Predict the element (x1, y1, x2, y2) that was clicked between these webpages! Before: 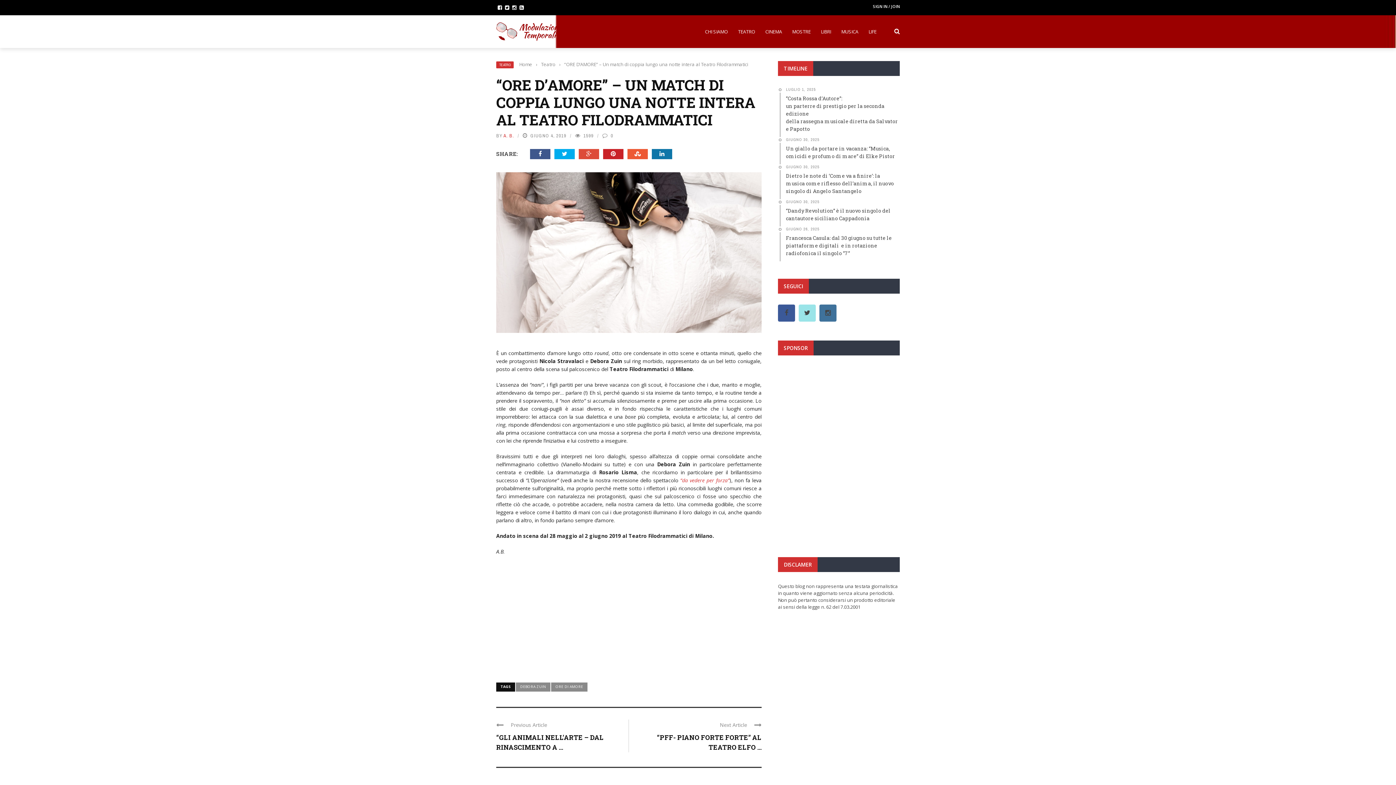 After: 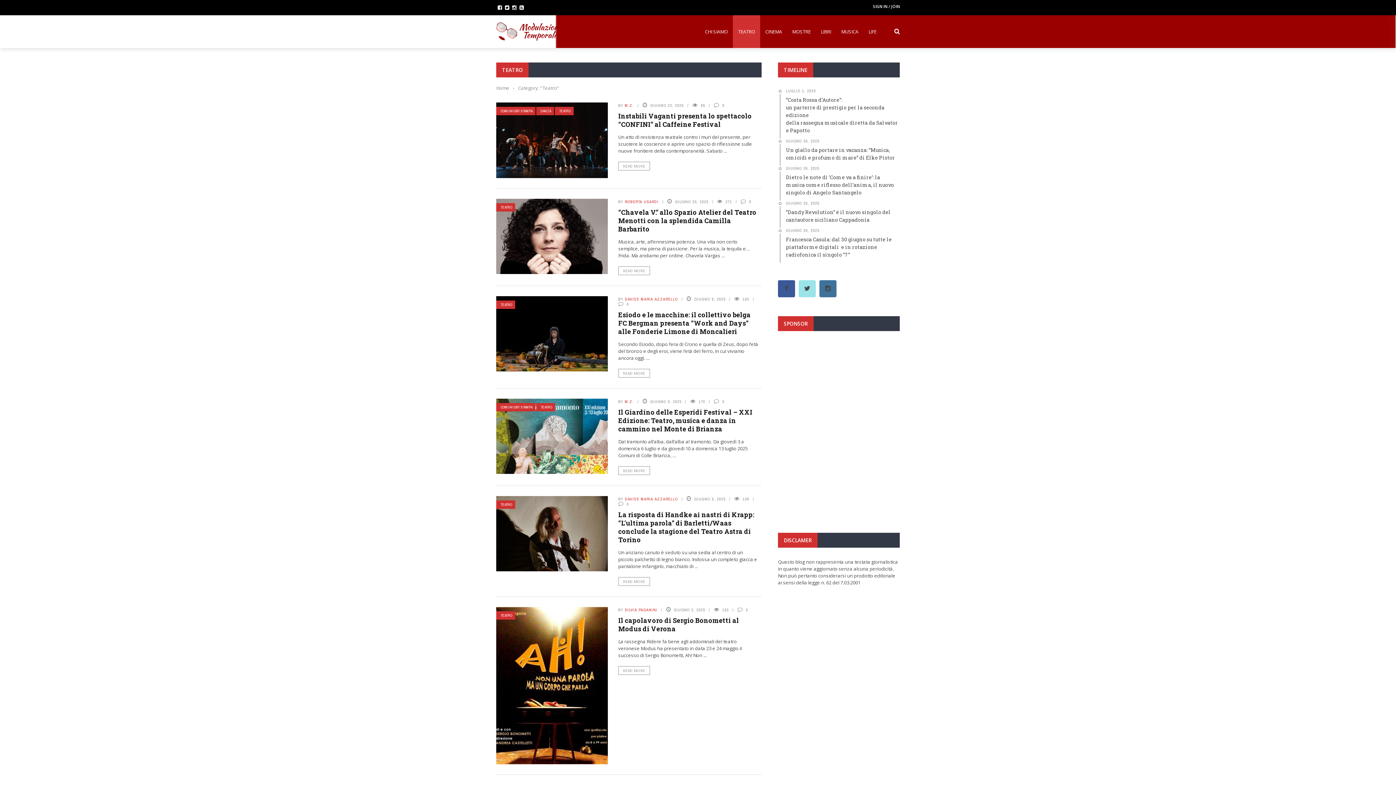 Action: bbox: (733, 28, 760, 34) label: TEATRO